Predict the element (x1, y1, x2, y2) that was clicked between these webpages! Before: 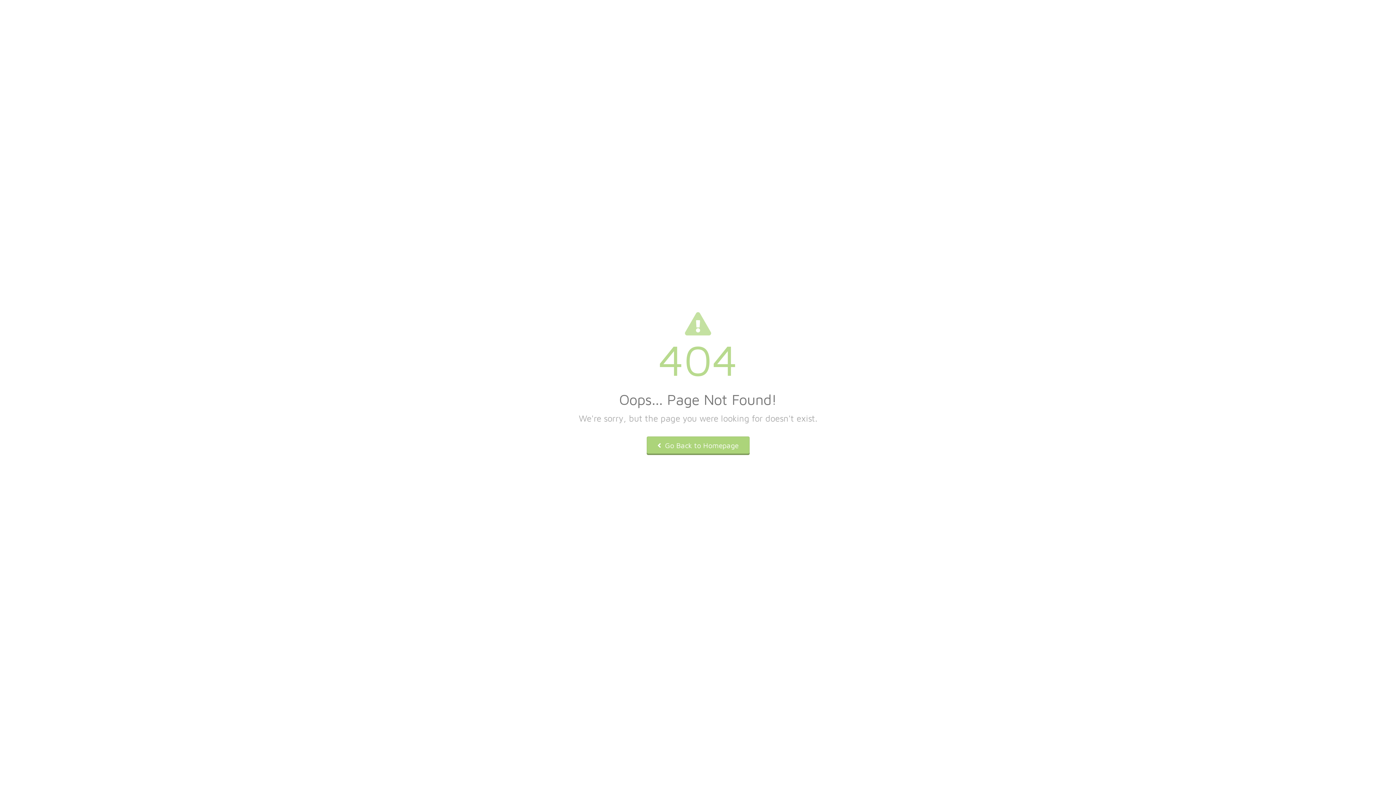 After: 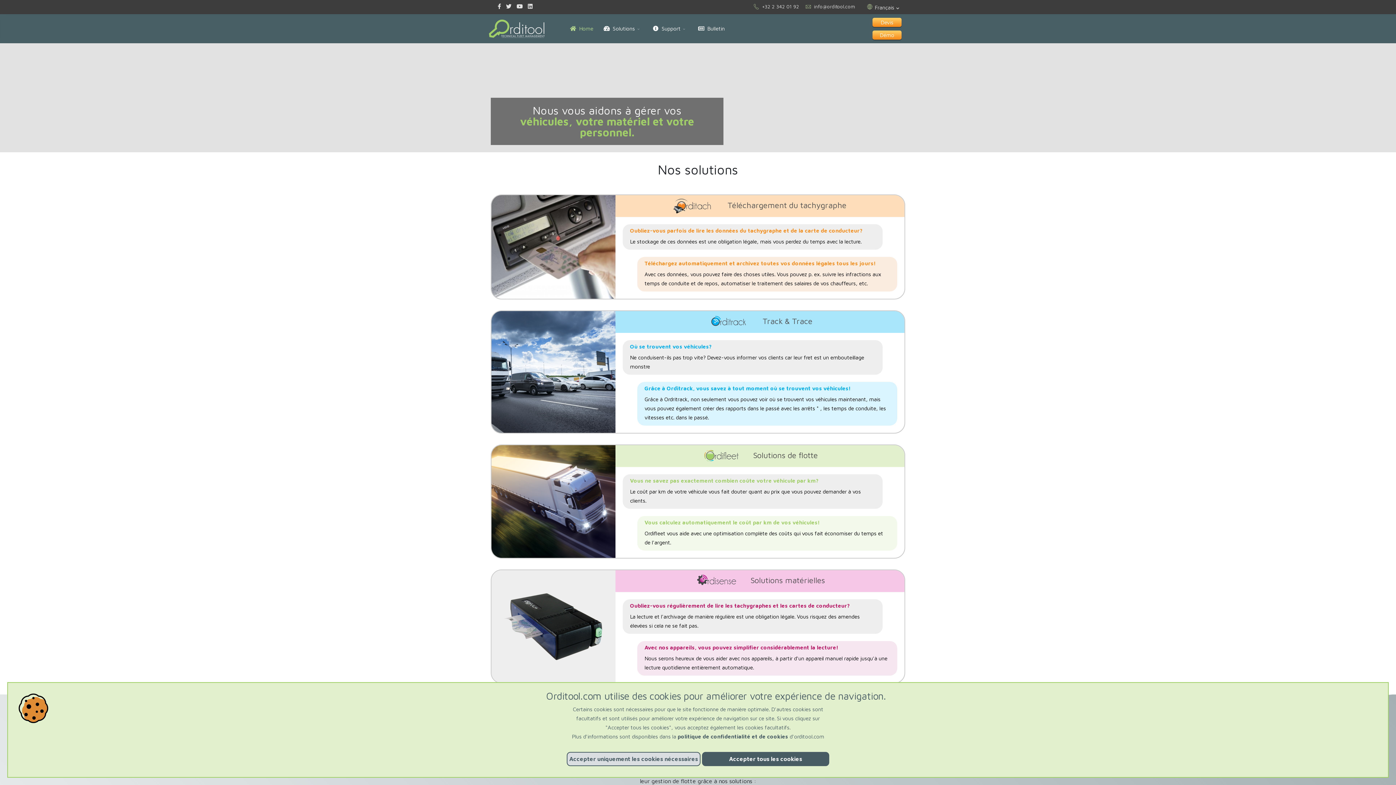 Action: bbox: (646, 436, 749, 455) label:  Go Back to Homepage